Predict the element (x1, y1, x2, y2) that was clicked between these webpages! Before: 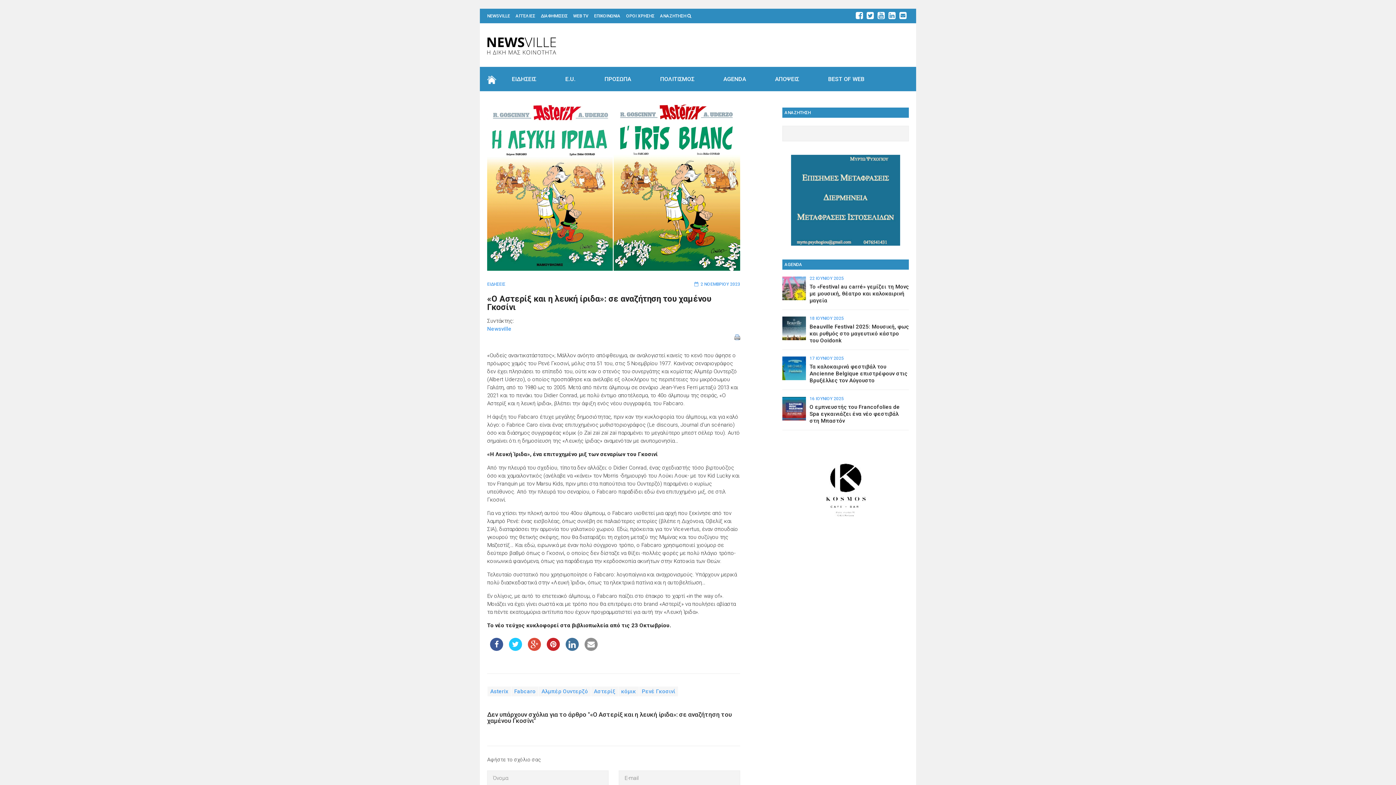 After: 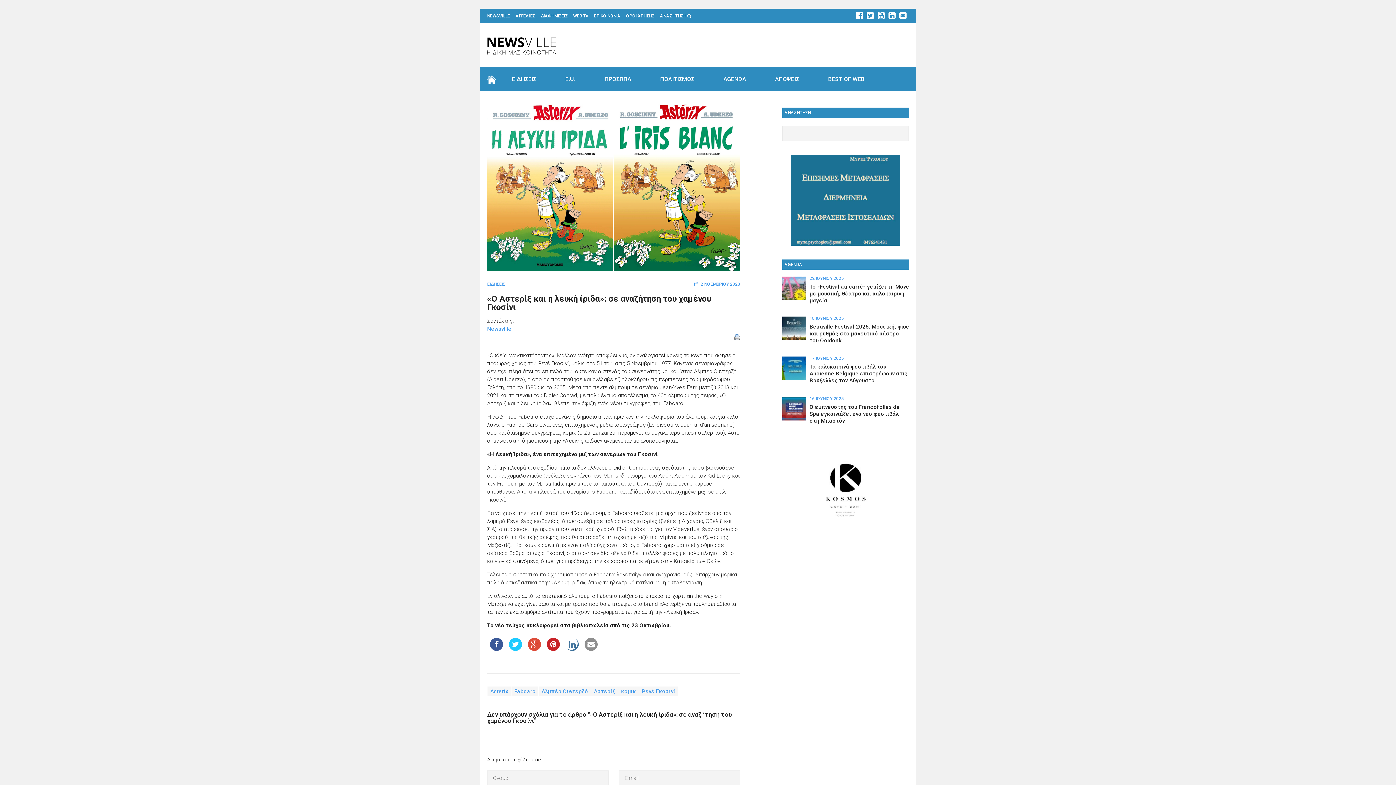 Action: bbox: (565, 638, 578, 660)